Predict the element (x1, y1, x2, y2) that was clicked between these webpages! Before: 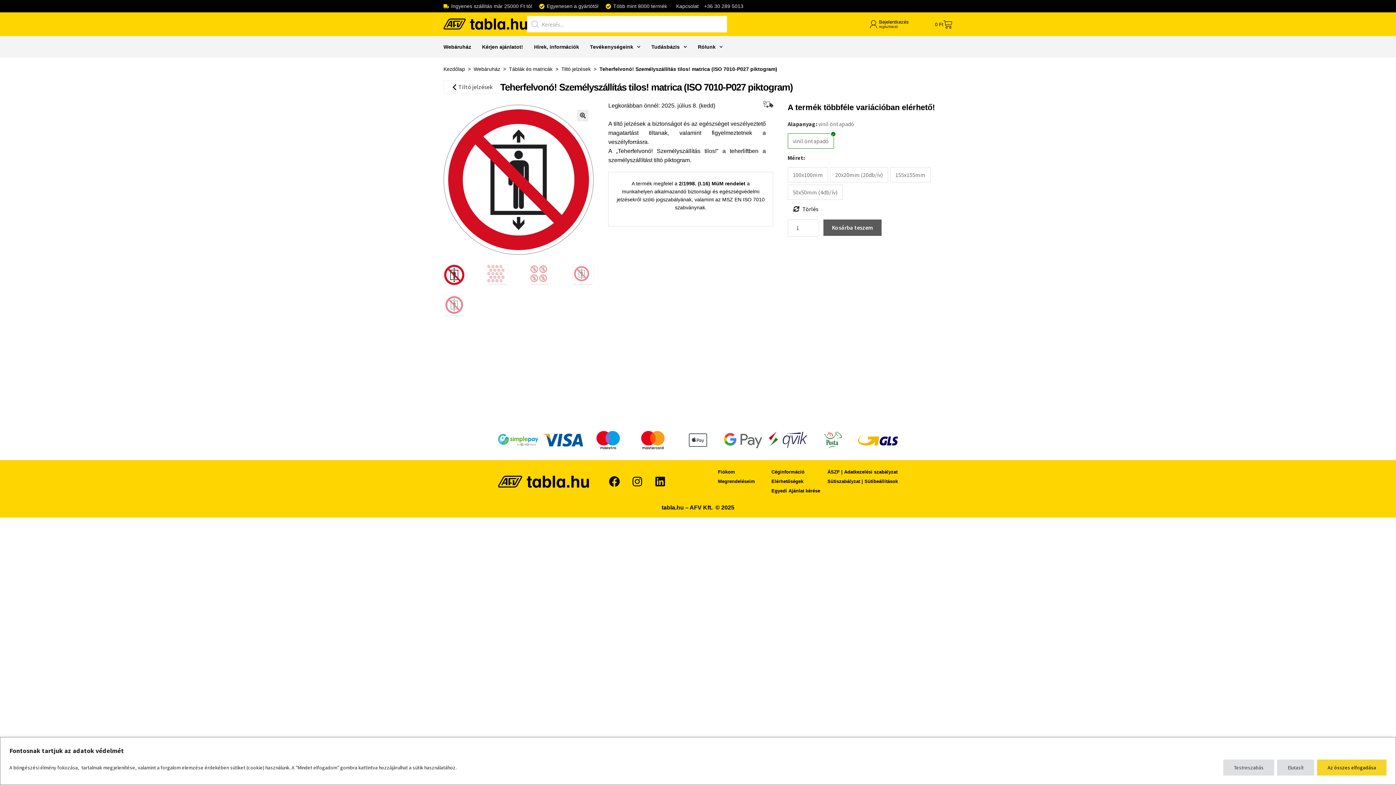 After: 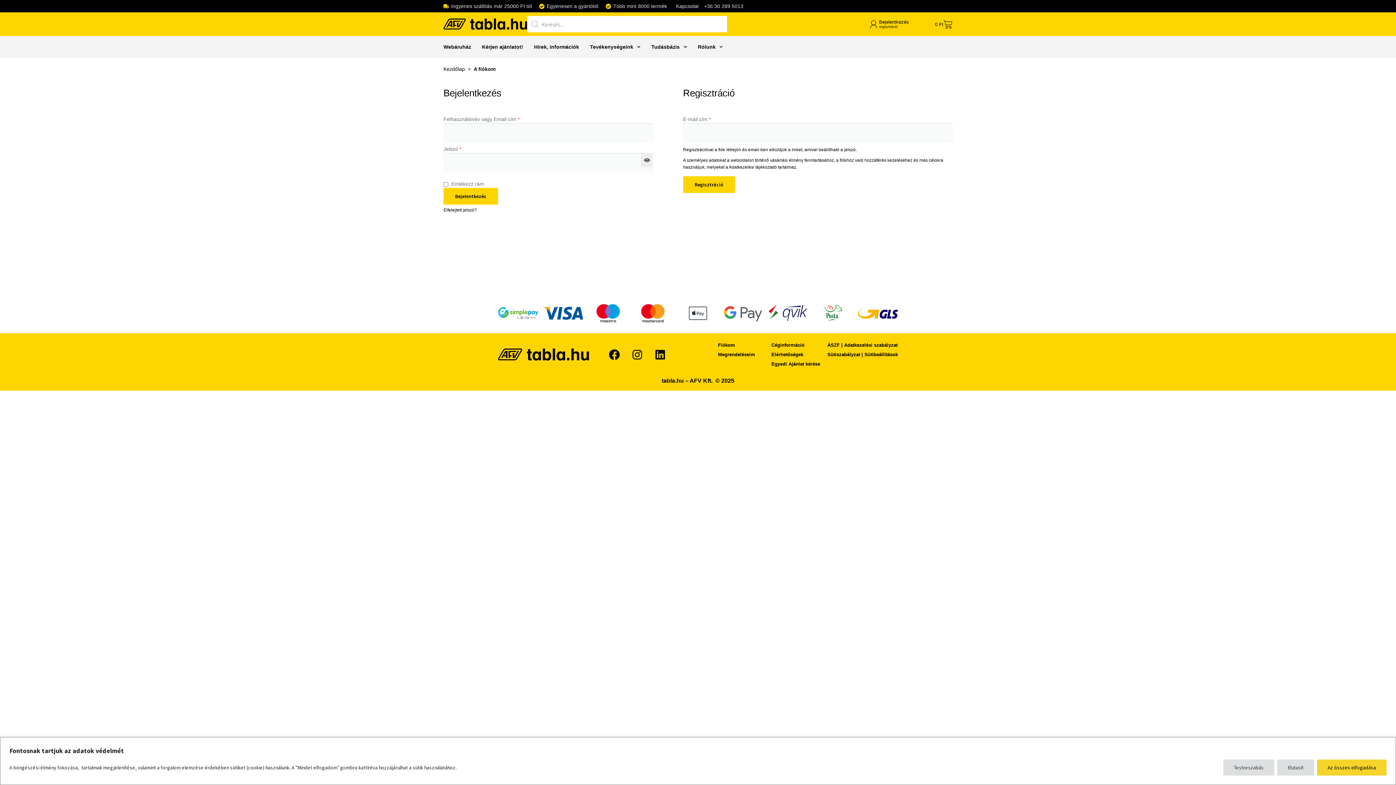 Action: label: Megrendeléseim bbox: (718, 479, 755, 484)